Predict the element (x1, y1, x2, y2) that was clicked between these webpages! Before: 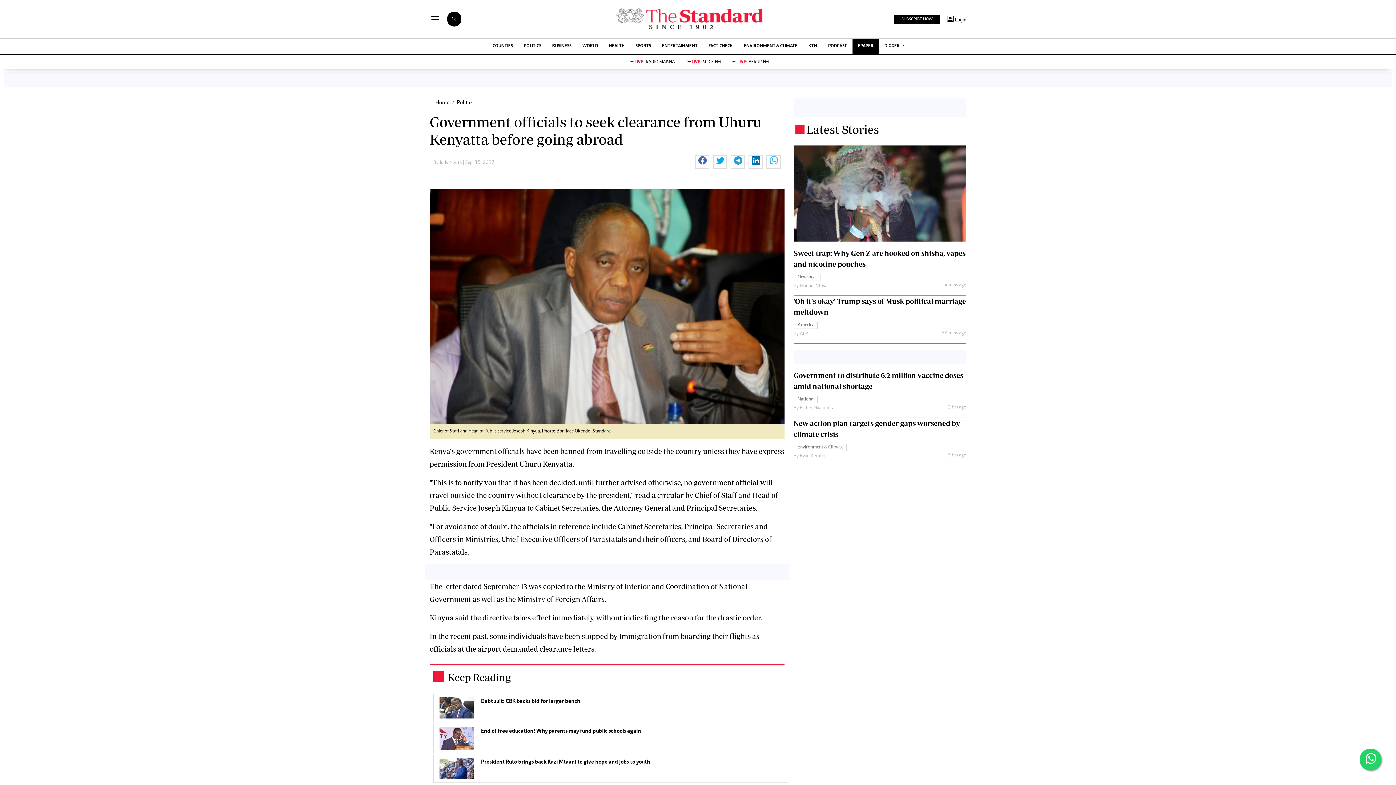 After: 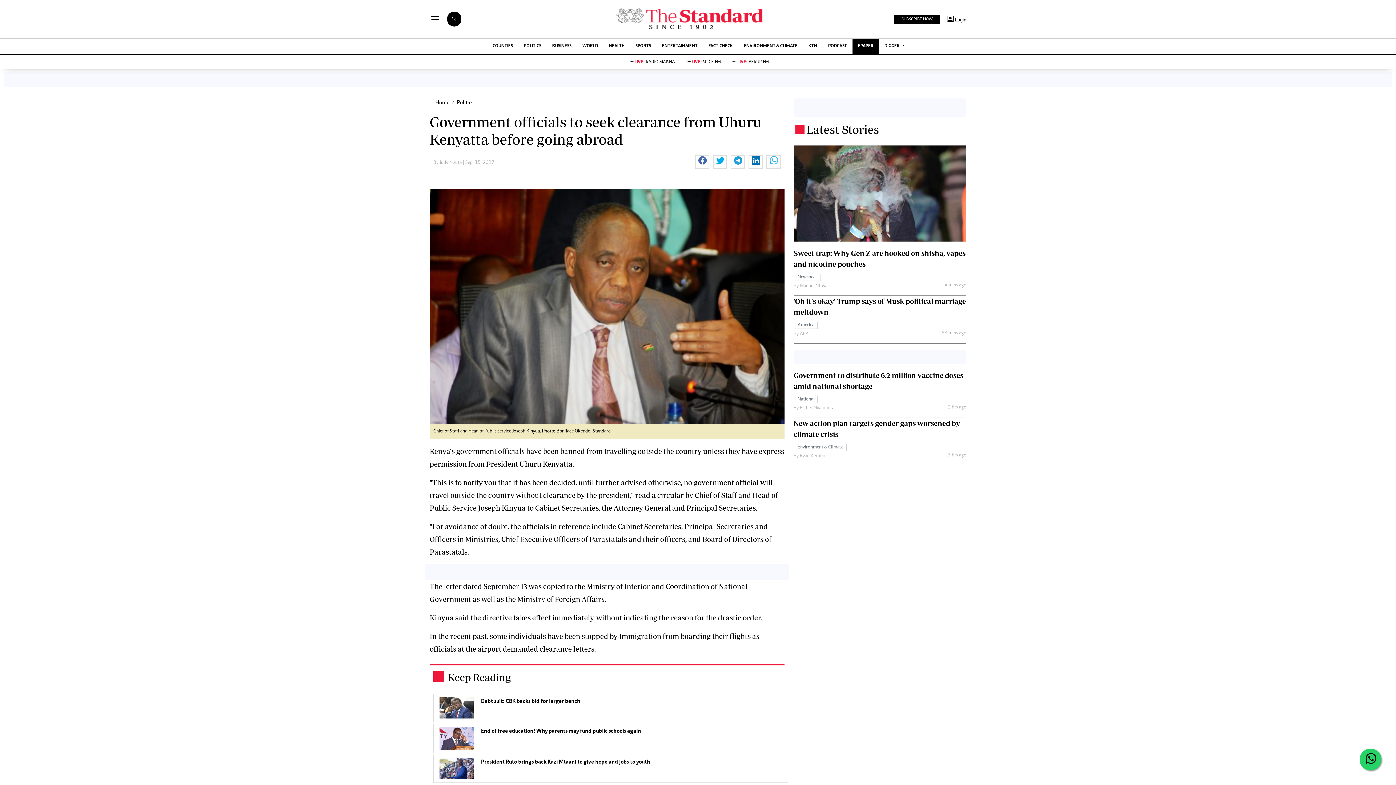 Action: bbox: (1360, 749, 1381, 770) label: Follow The Standard on WhatsApp